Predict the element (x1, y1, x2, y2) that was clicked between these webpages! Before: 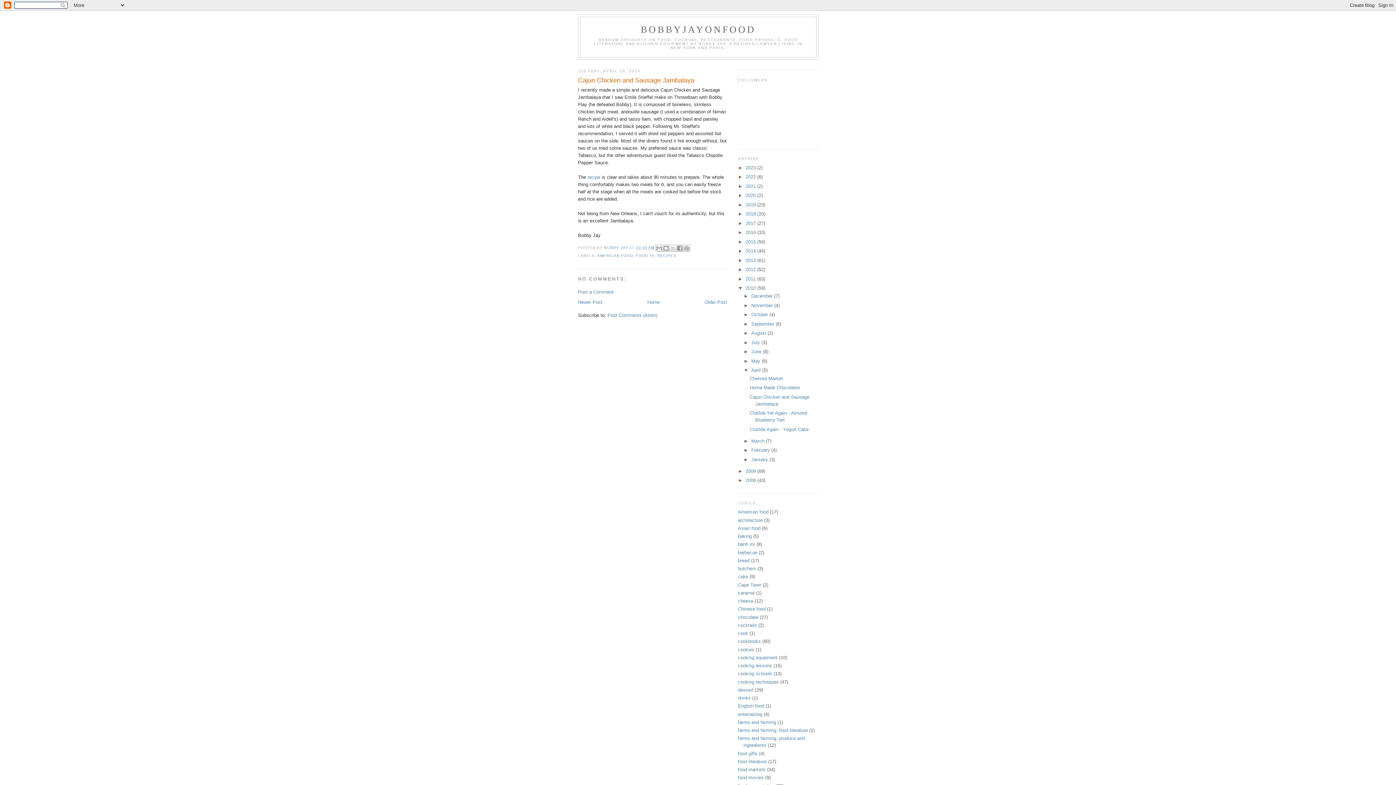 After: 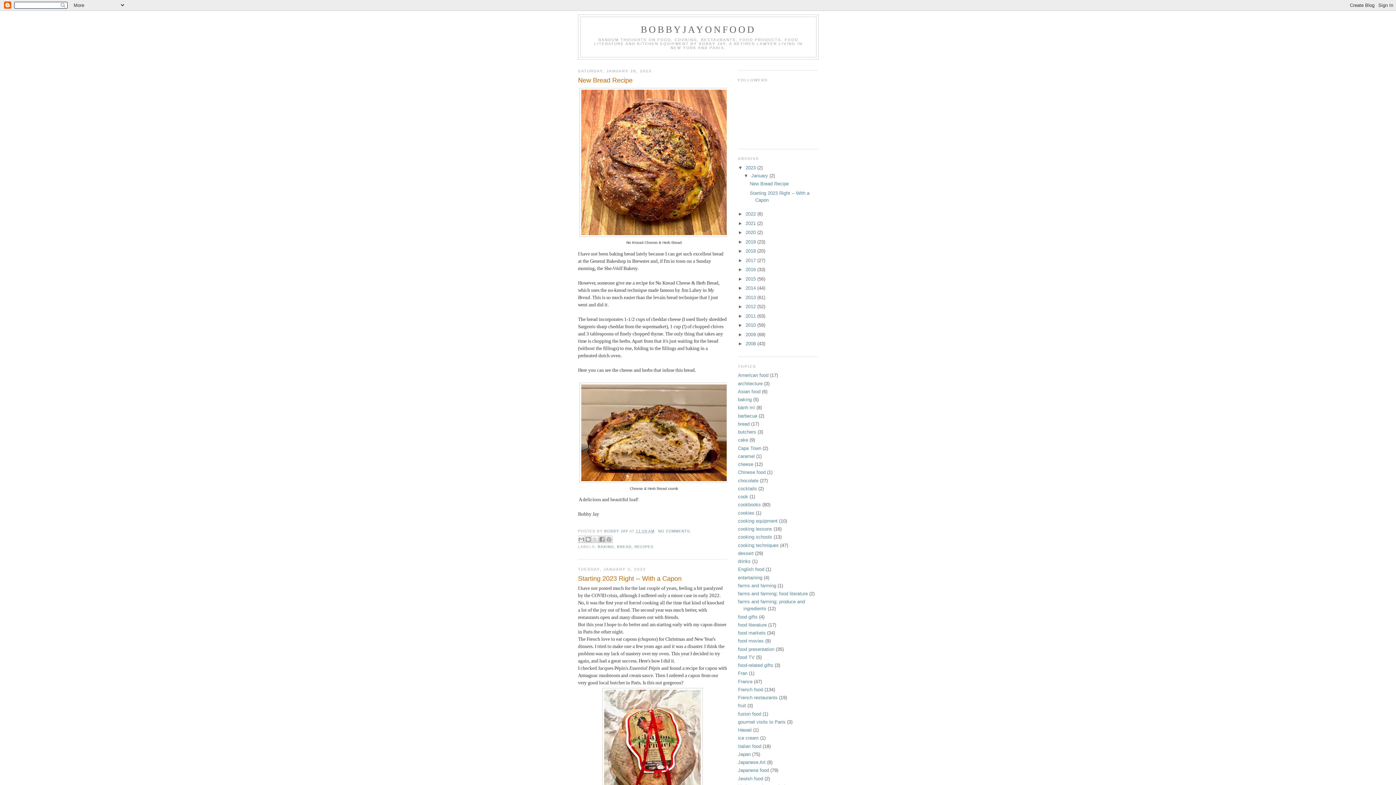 Action: label: Home bbox: (647, 299, 659, 305)